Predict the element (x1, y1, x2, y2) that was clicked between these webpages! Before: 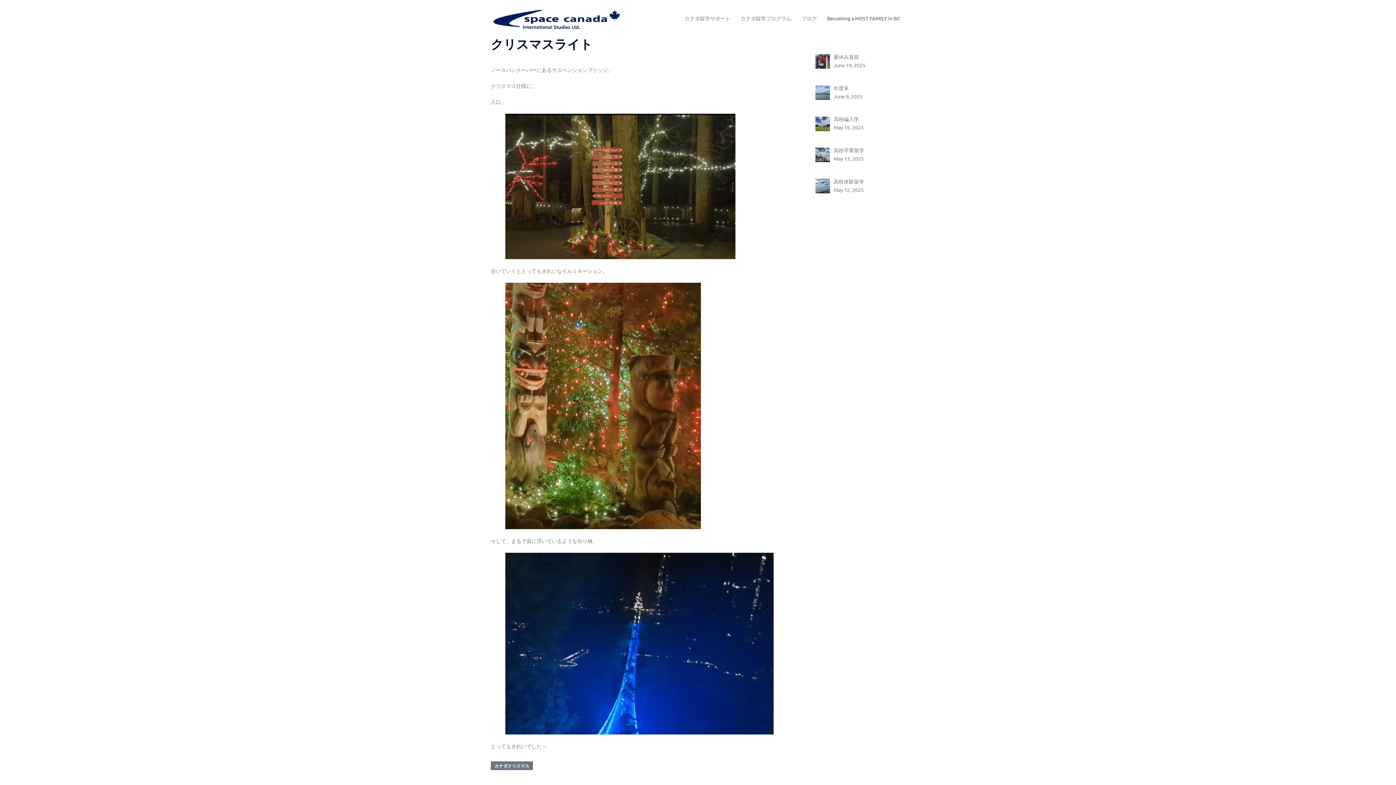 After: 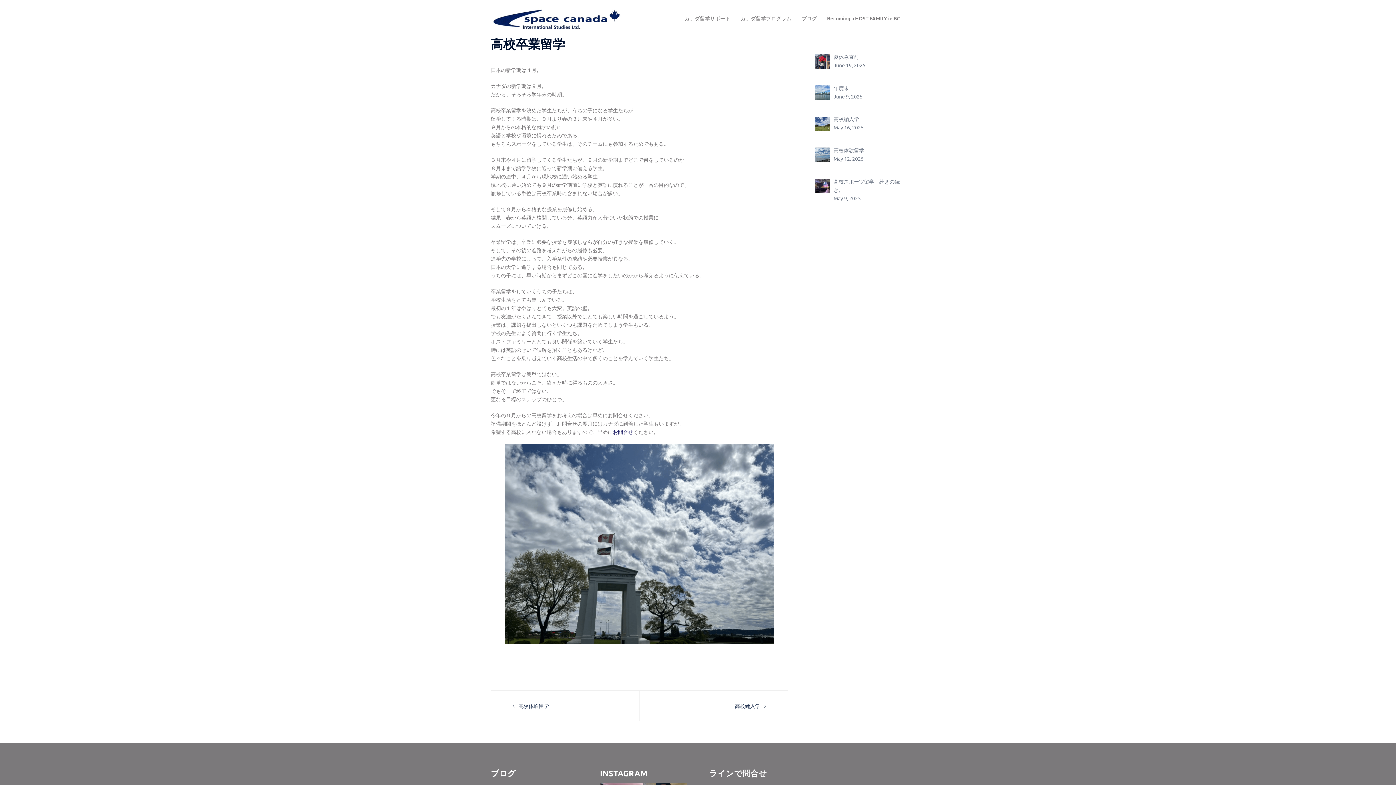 Action: bbox: (833, 146, 864, 153) label: 高校卒業留学